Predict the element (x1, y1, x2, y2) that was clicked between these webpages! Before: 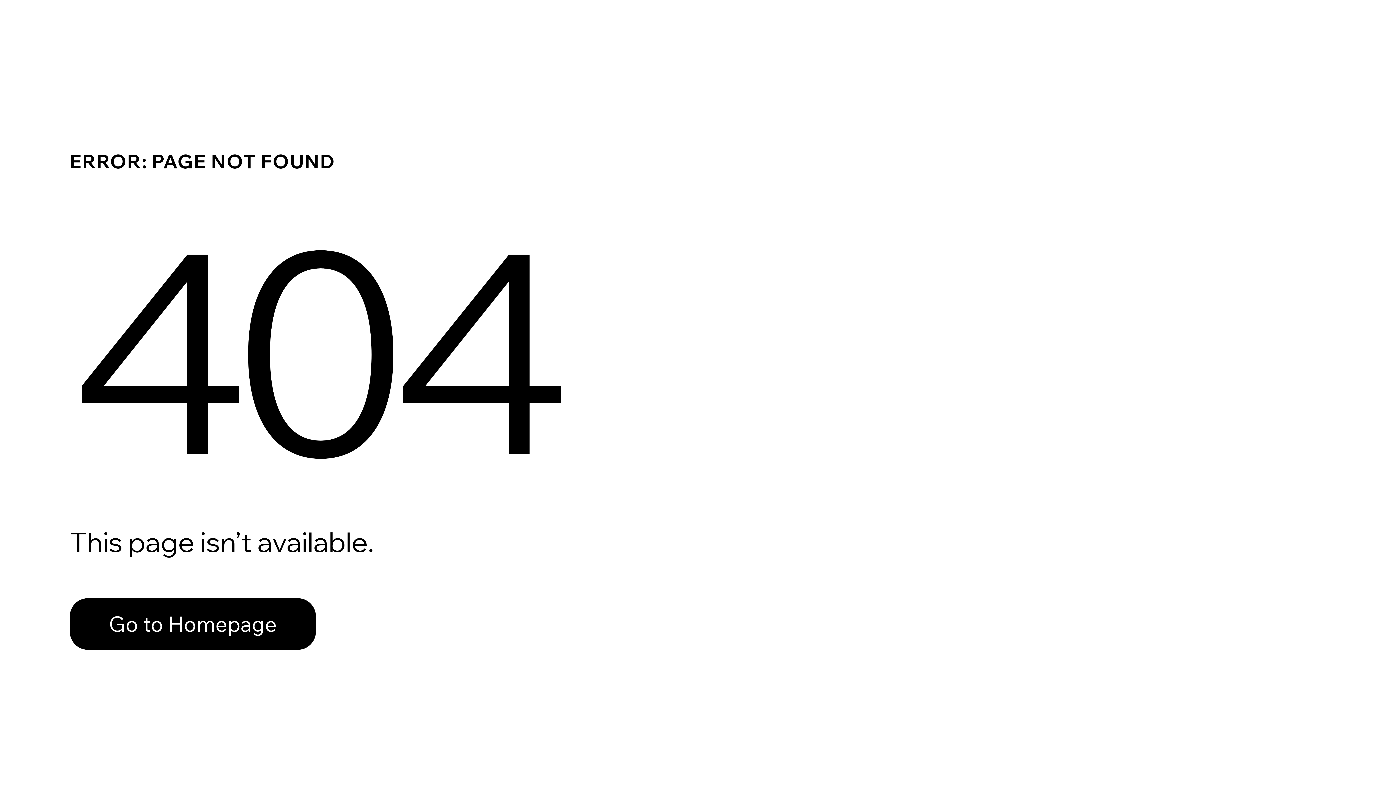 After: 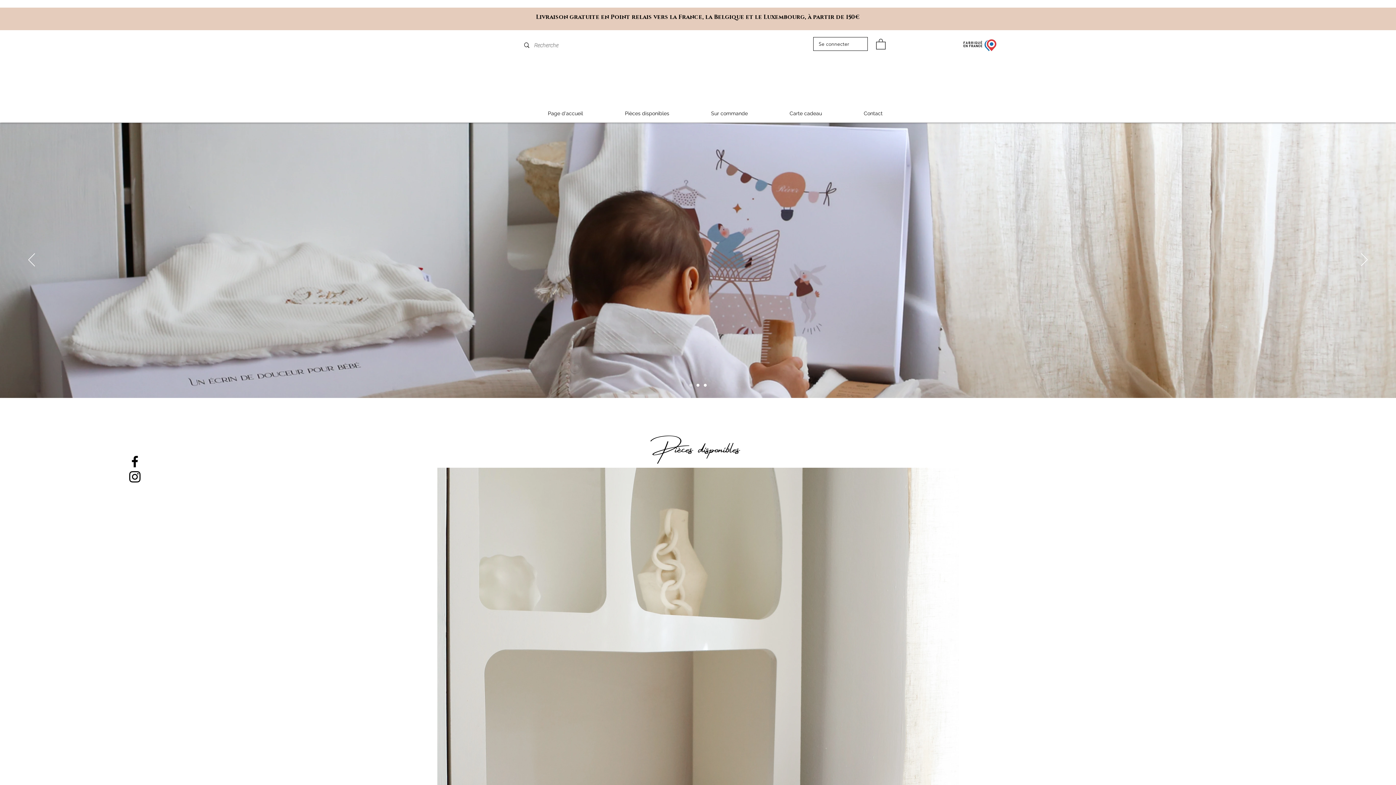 Action: label: Go to Homepage bbox: (69, 582, 768, 659)